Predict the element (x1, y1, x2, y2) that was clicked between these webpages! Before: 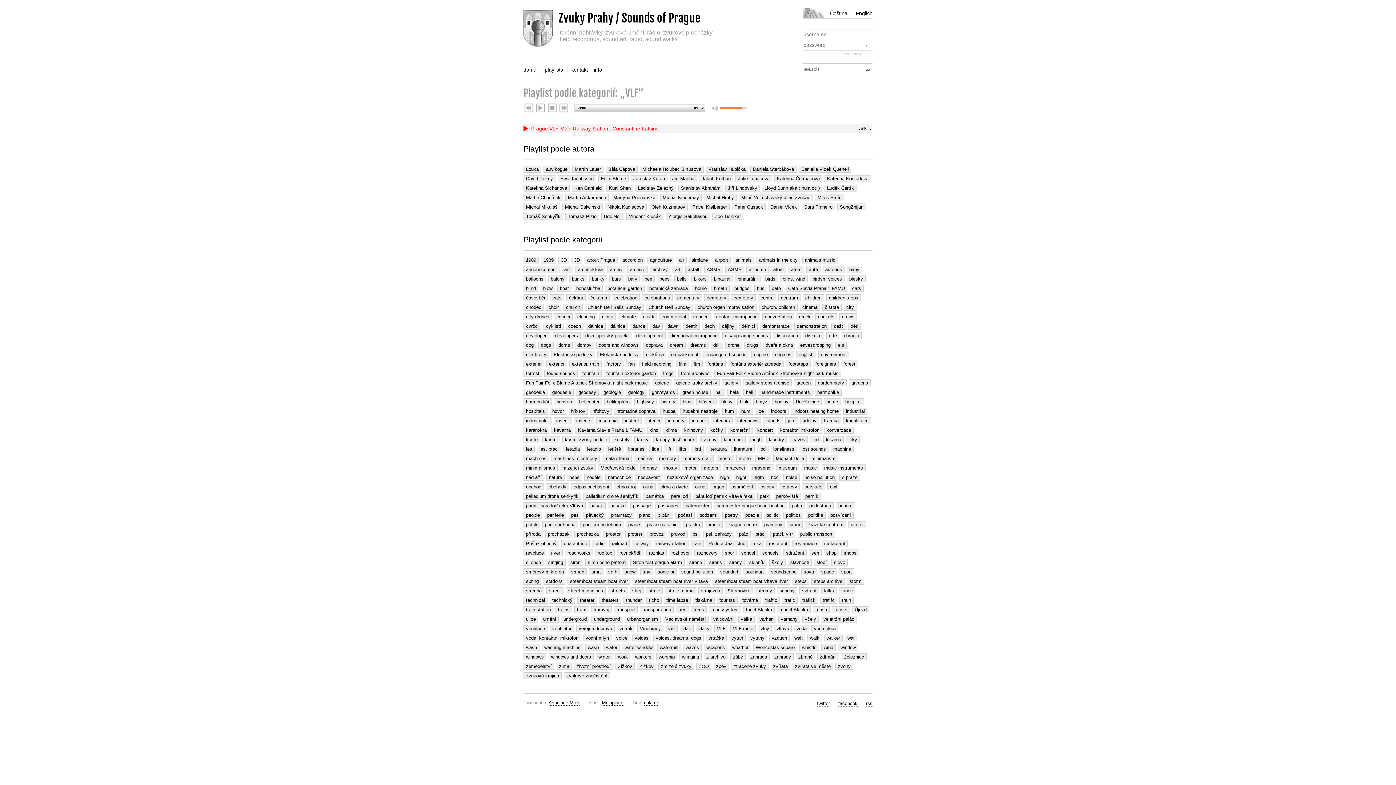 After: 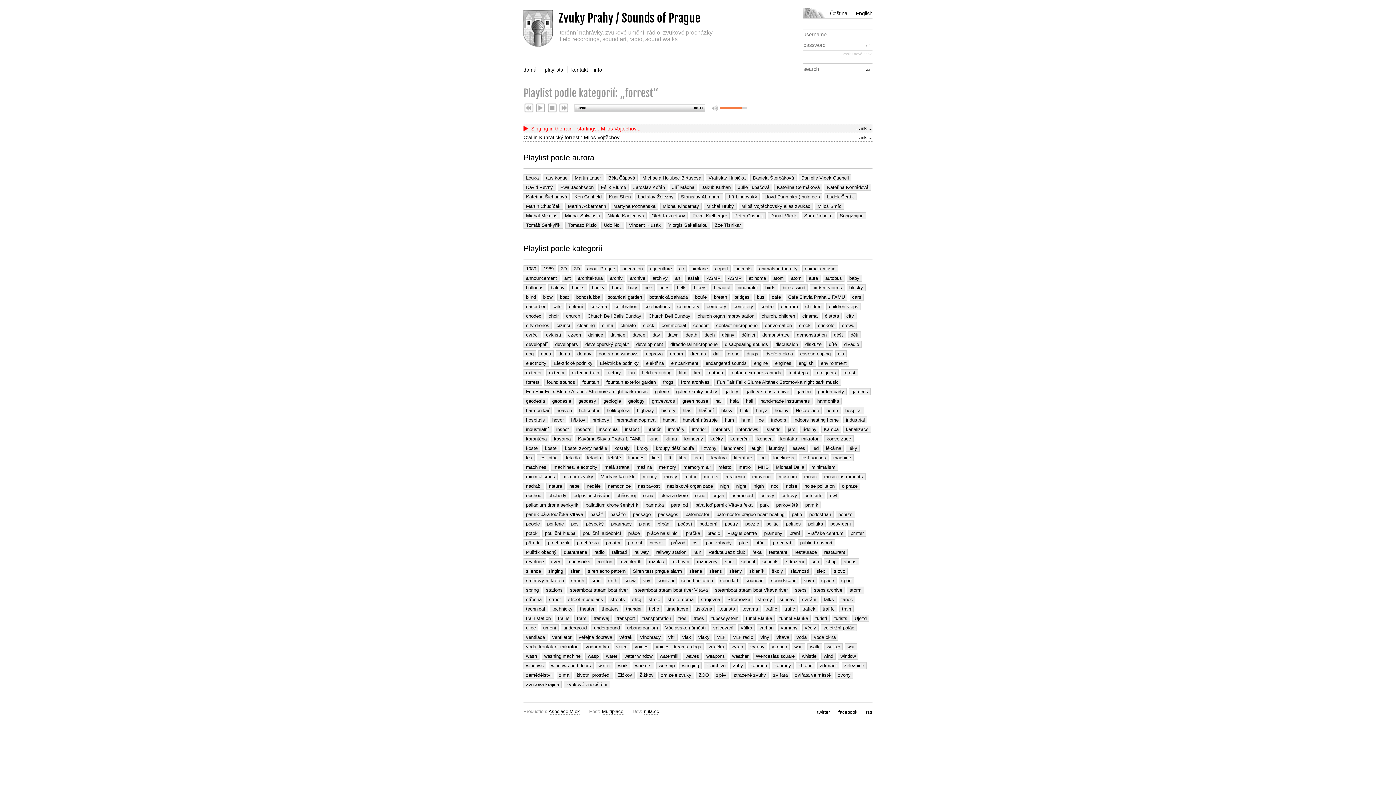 Action: bbox: (523, 370, 542, 376) label: forrest